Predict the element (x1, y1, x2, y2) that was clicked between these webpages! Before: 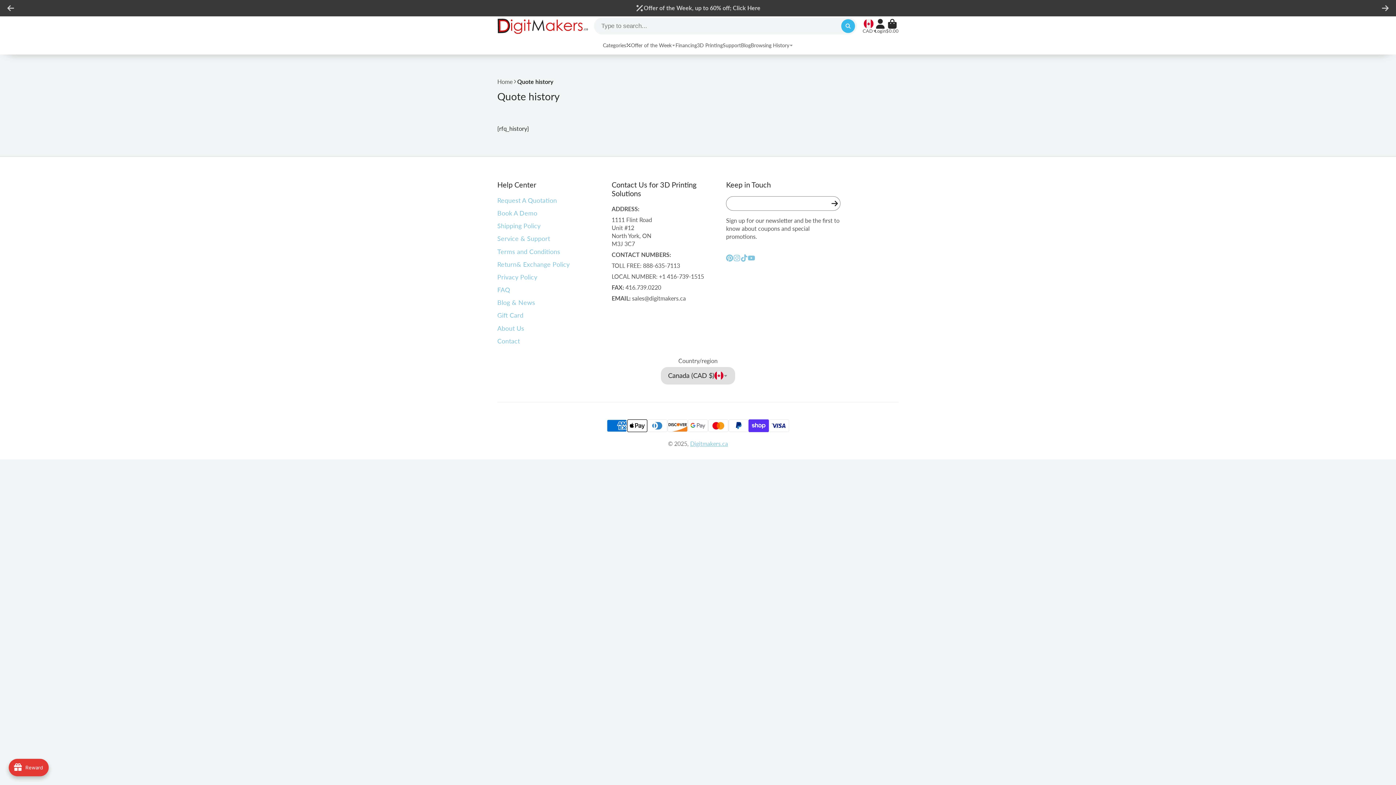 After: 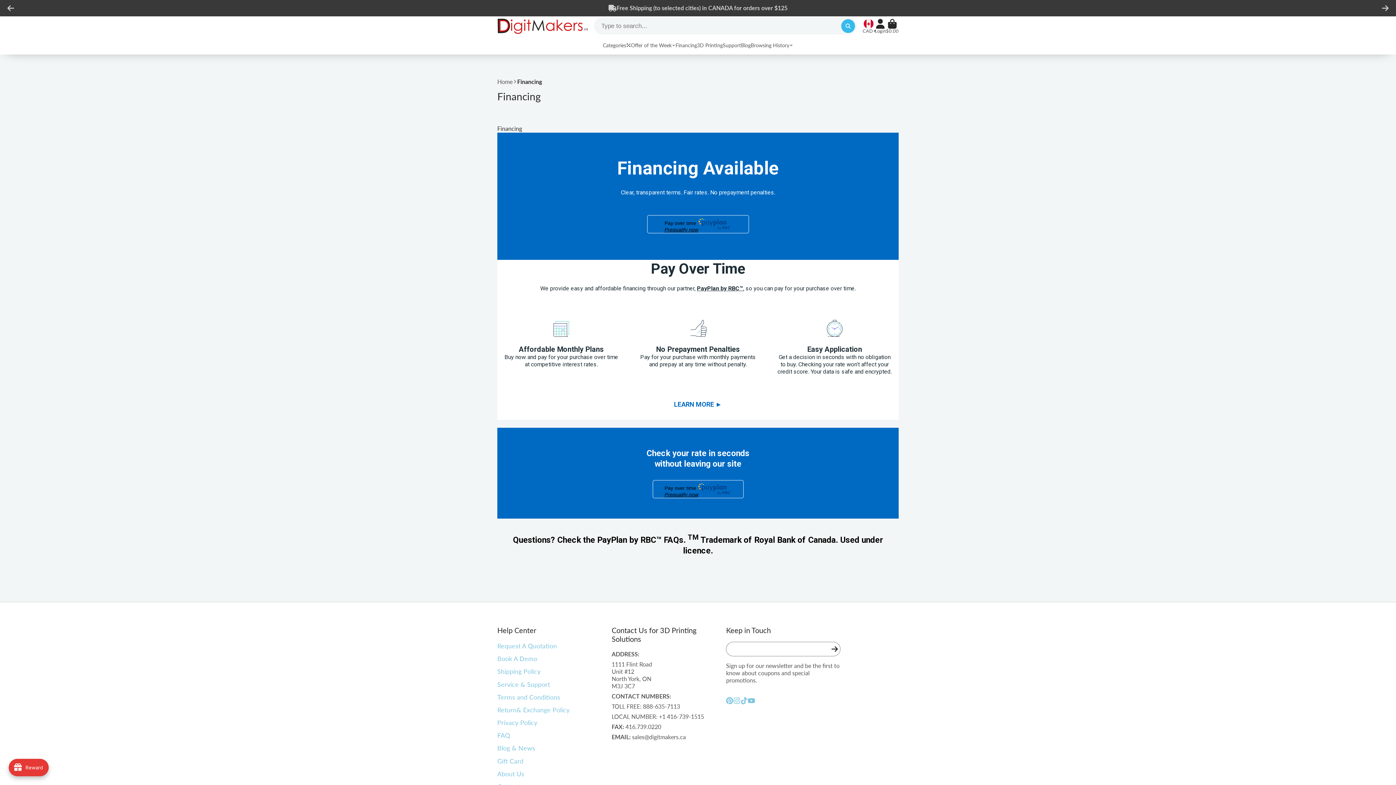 Action: bbox: (675, 35, 697, 54) label: Financing